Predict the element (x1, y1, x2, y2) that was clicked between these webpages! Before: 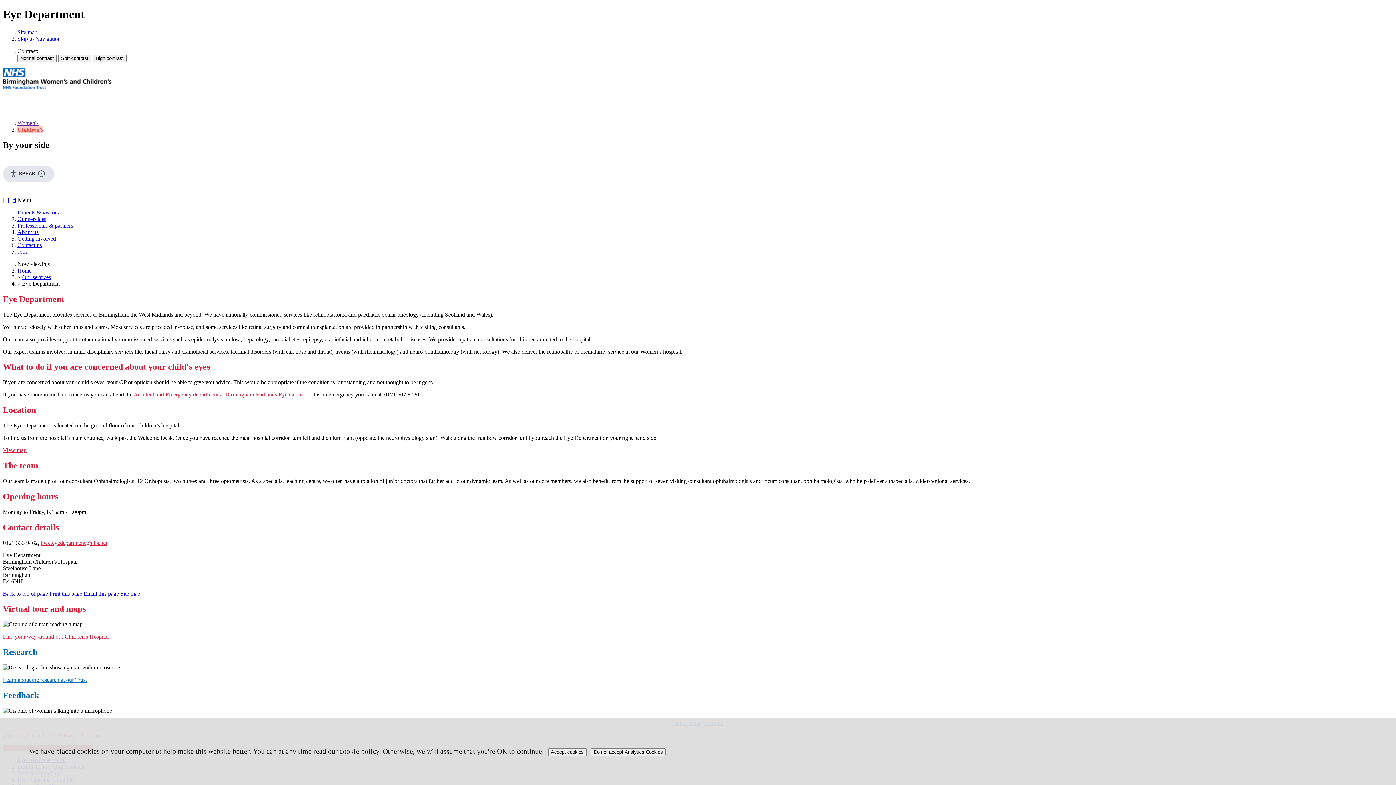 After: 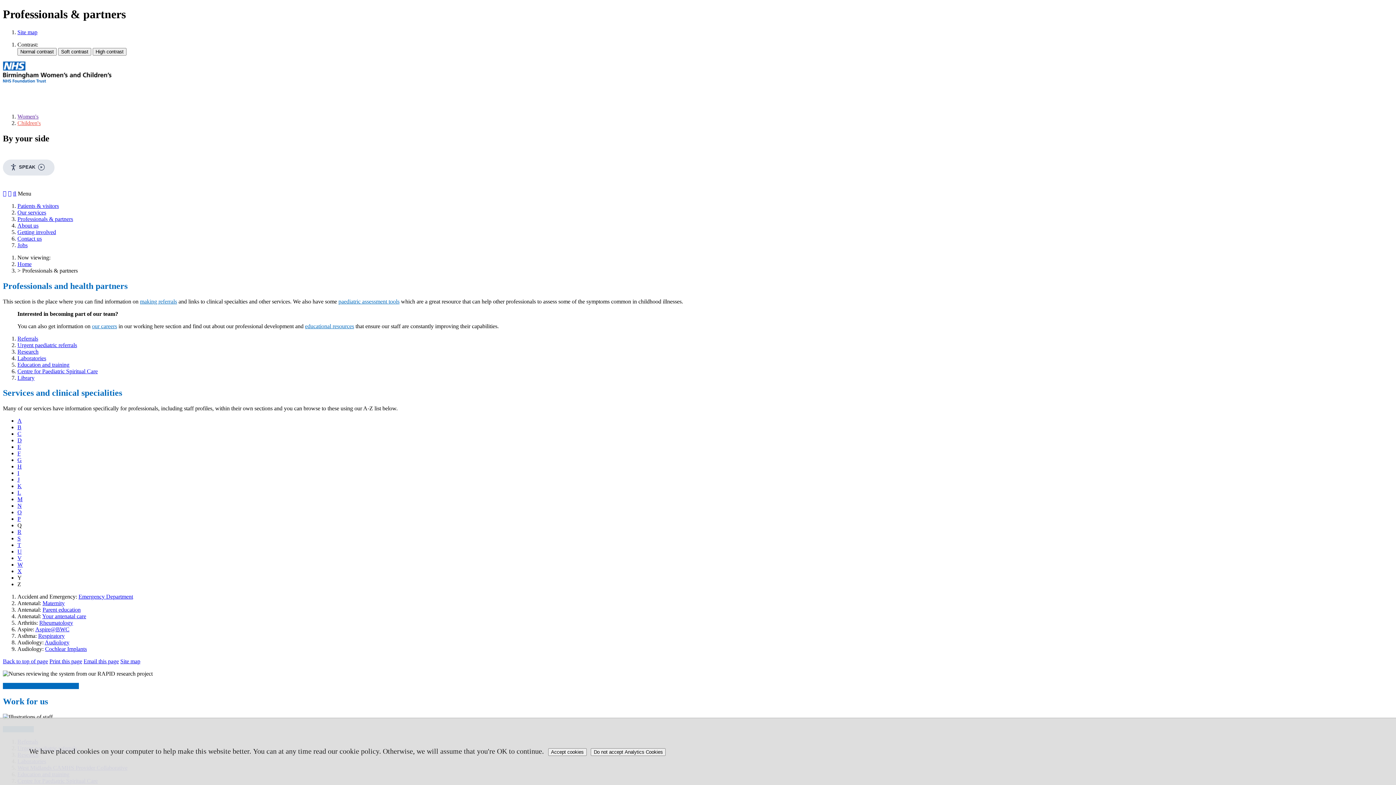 Action: label: Professionals & partners bbox: (17, 222, 73, 228)